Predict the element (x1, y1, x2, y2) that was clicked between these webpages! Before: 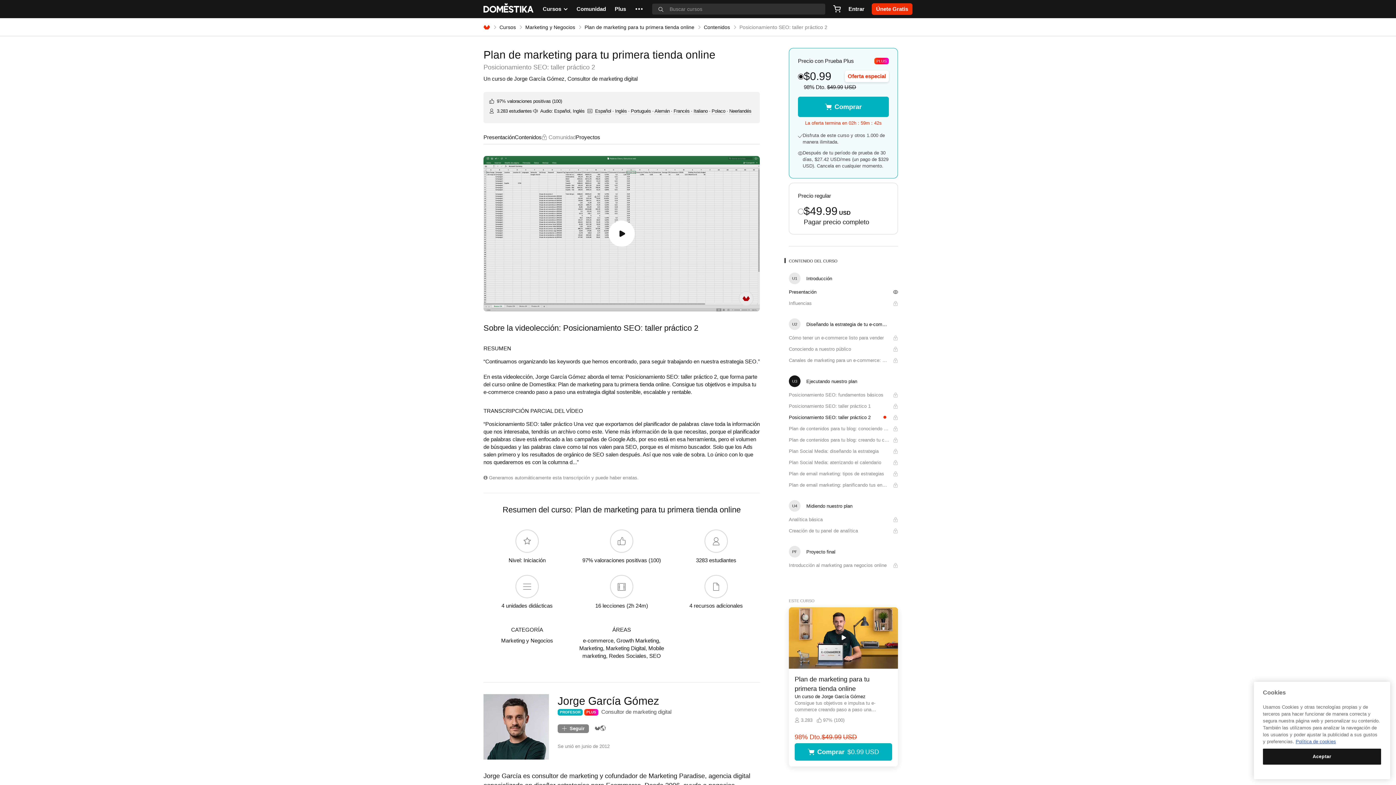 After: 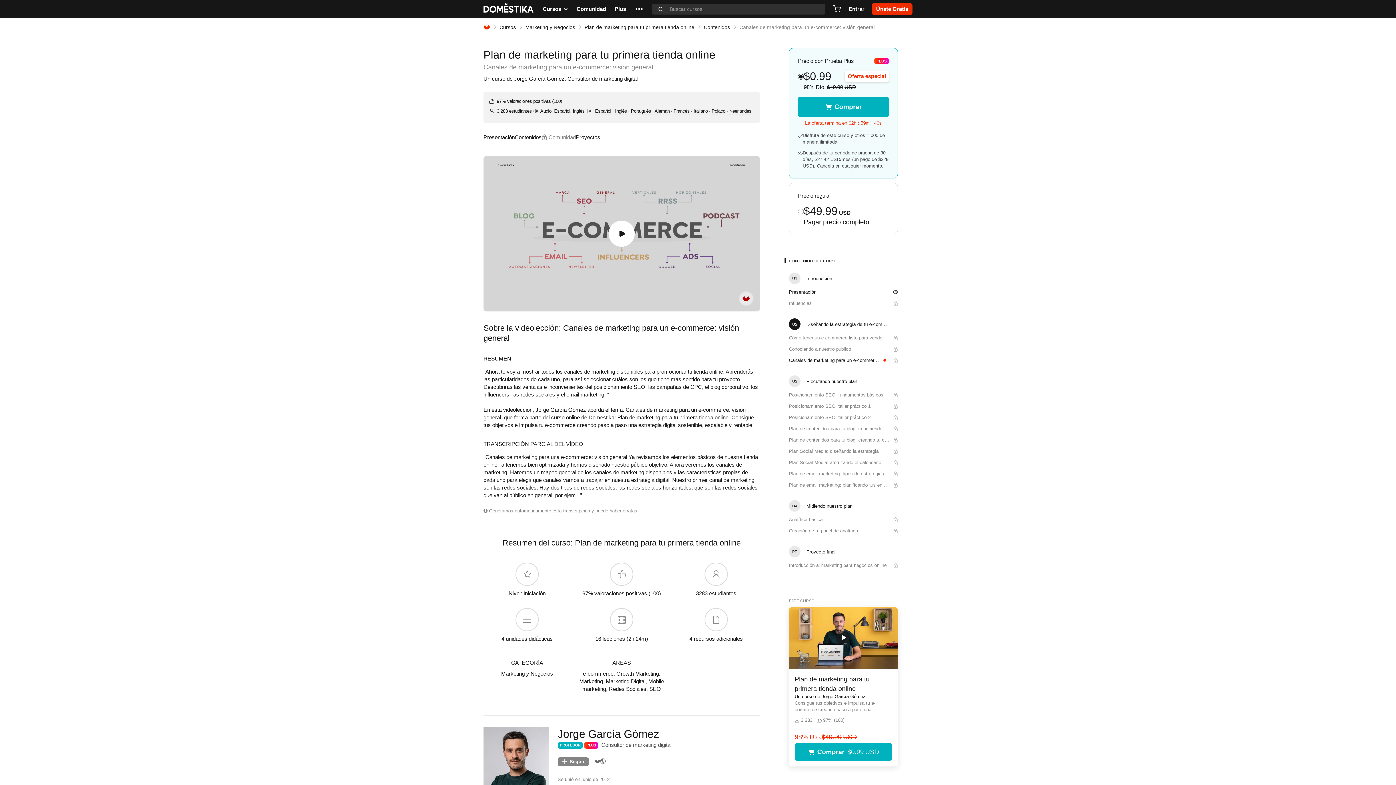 Action: label: Canales de marketing para un e-commerce: visión general bbox: (789, 357, 898, 364)